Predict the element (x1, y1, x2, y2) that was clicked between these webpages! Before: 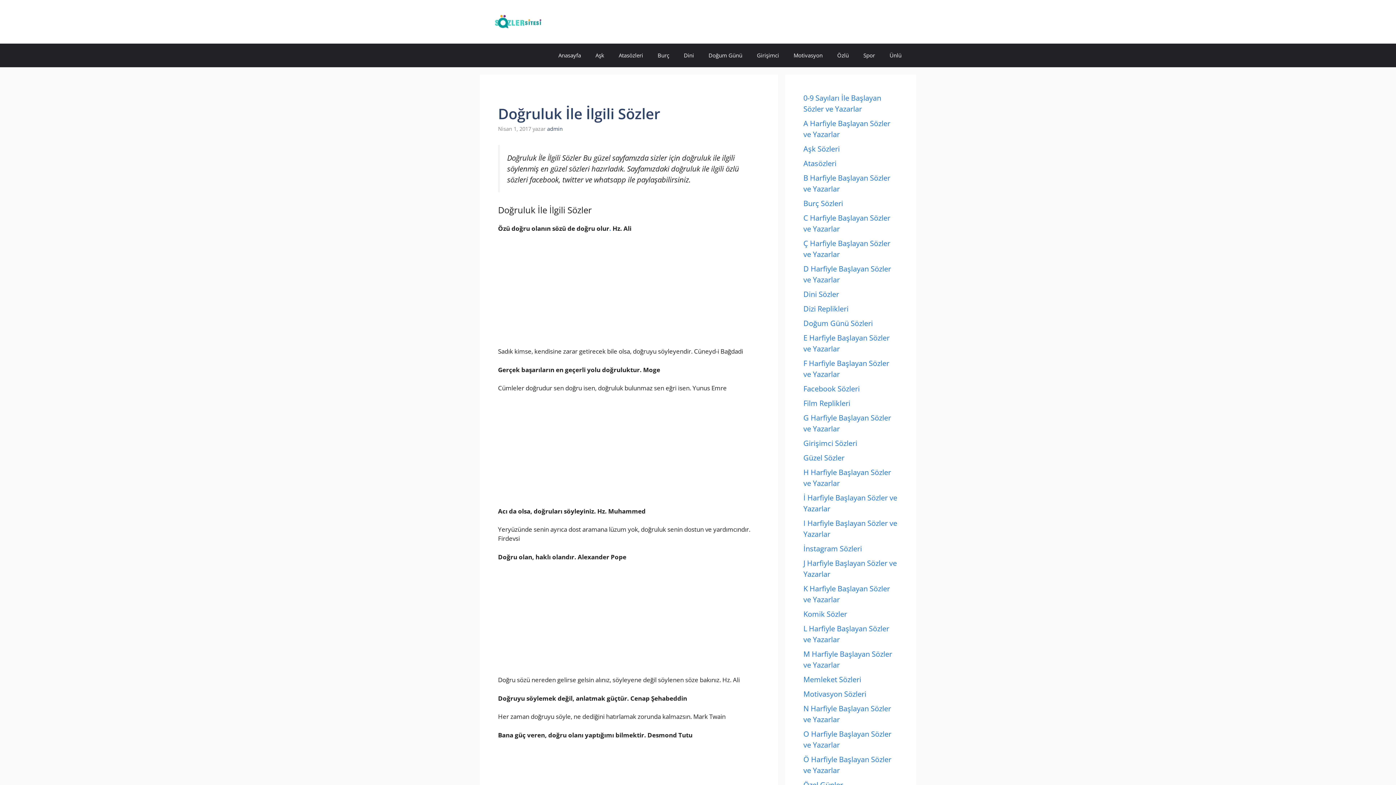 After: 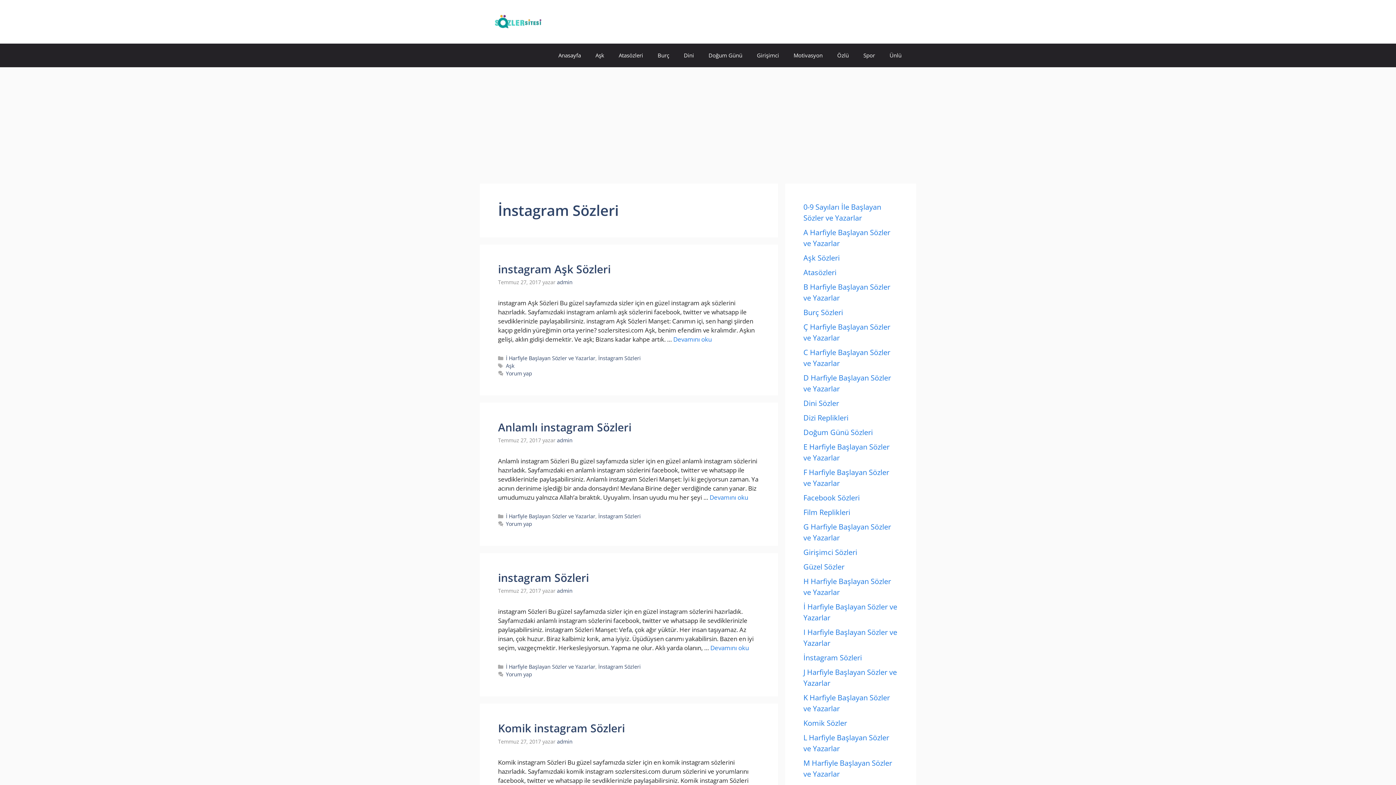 Action: label: İnstagram Sözleri bbox: (803, 544, 862, 553)